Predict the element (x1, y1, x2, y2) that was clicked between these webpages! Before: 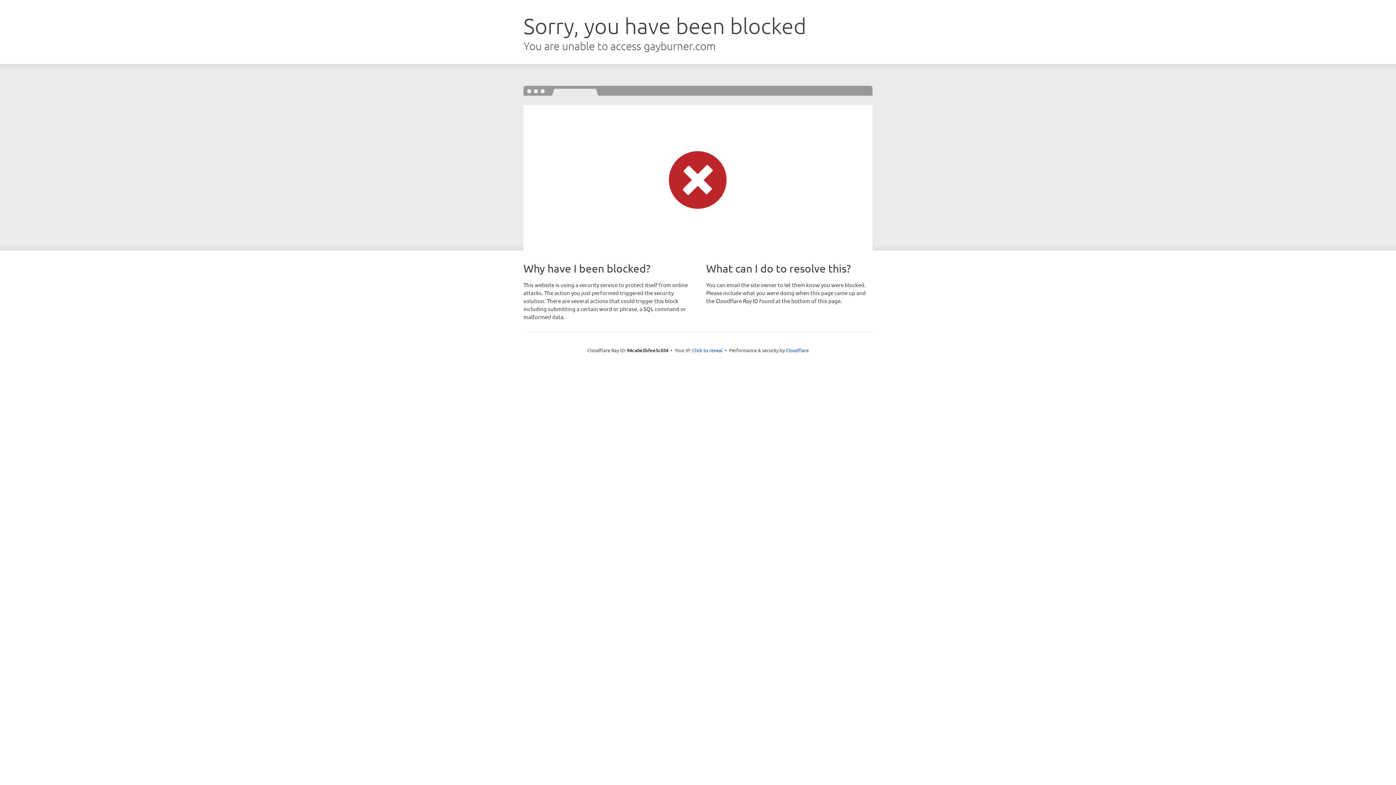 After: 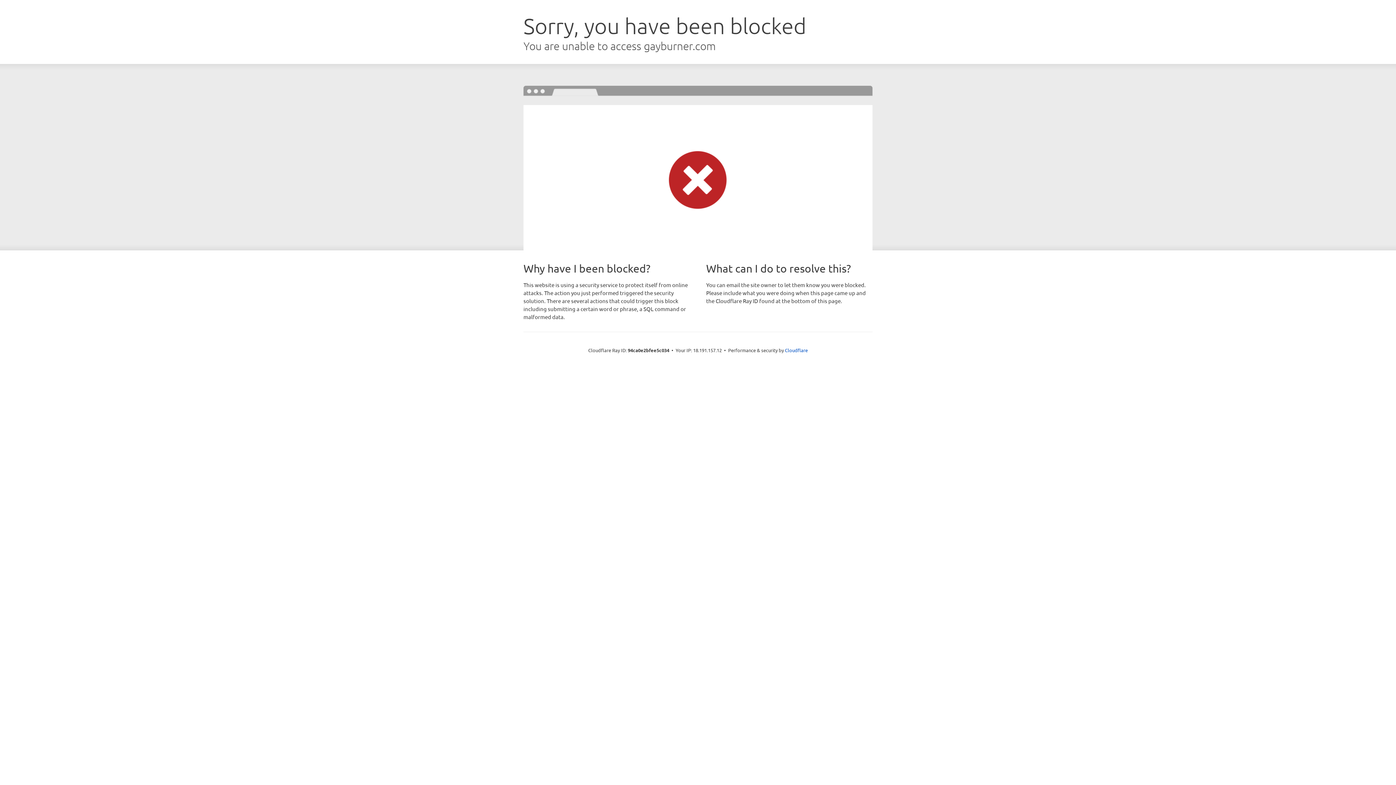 Action: label: Click to reveal bbox: (692, 346, 722, 353)